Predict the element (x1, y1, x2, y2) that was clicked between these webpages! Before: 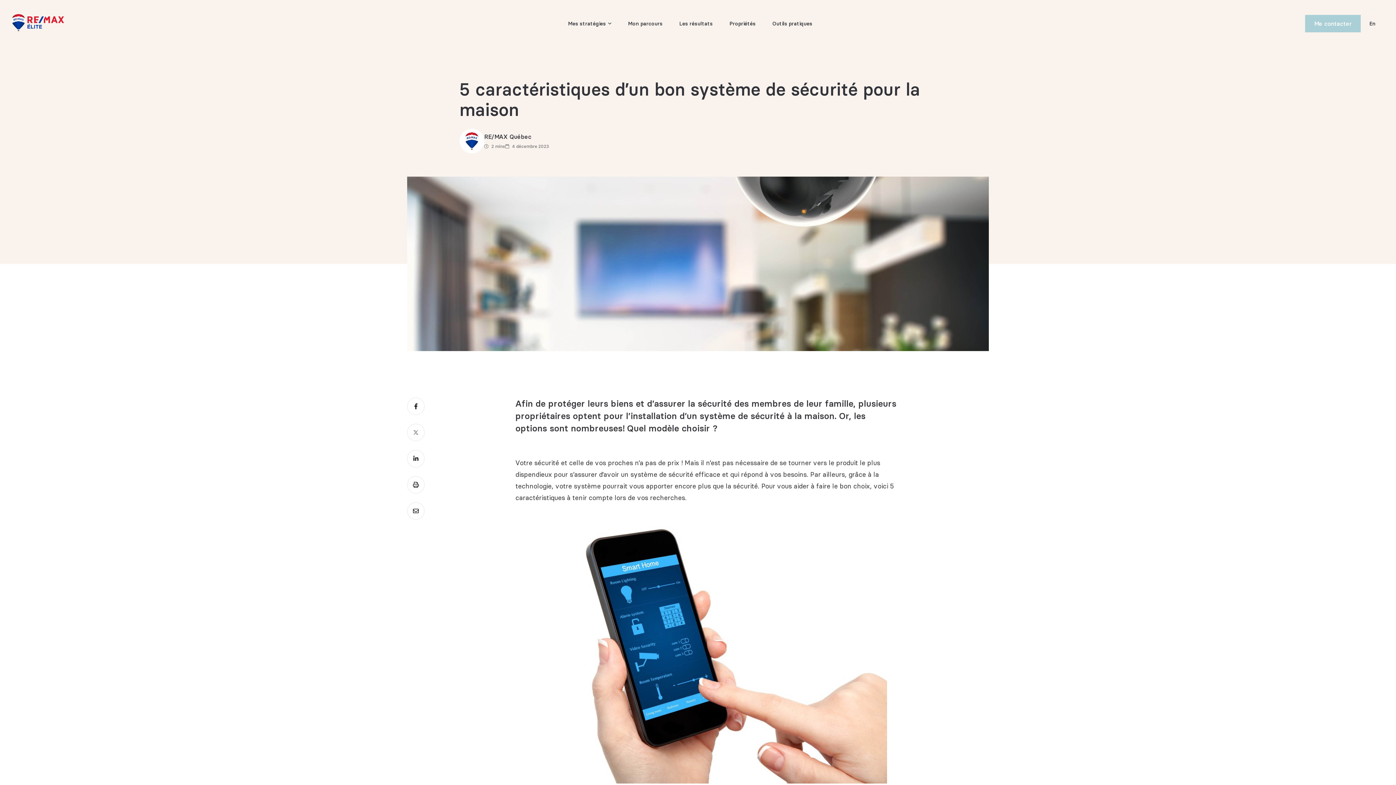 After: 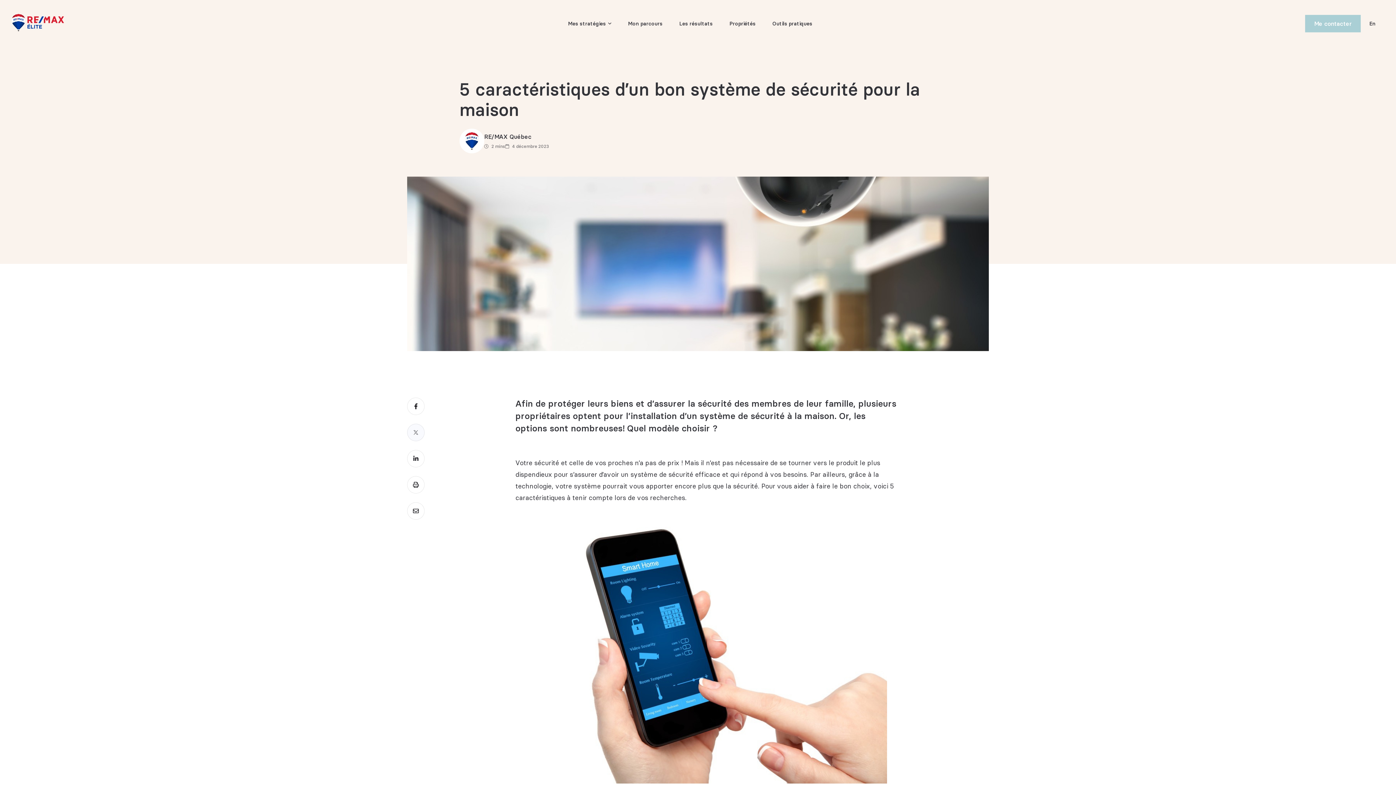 Action: bbox: (407, 429, 424, 436)